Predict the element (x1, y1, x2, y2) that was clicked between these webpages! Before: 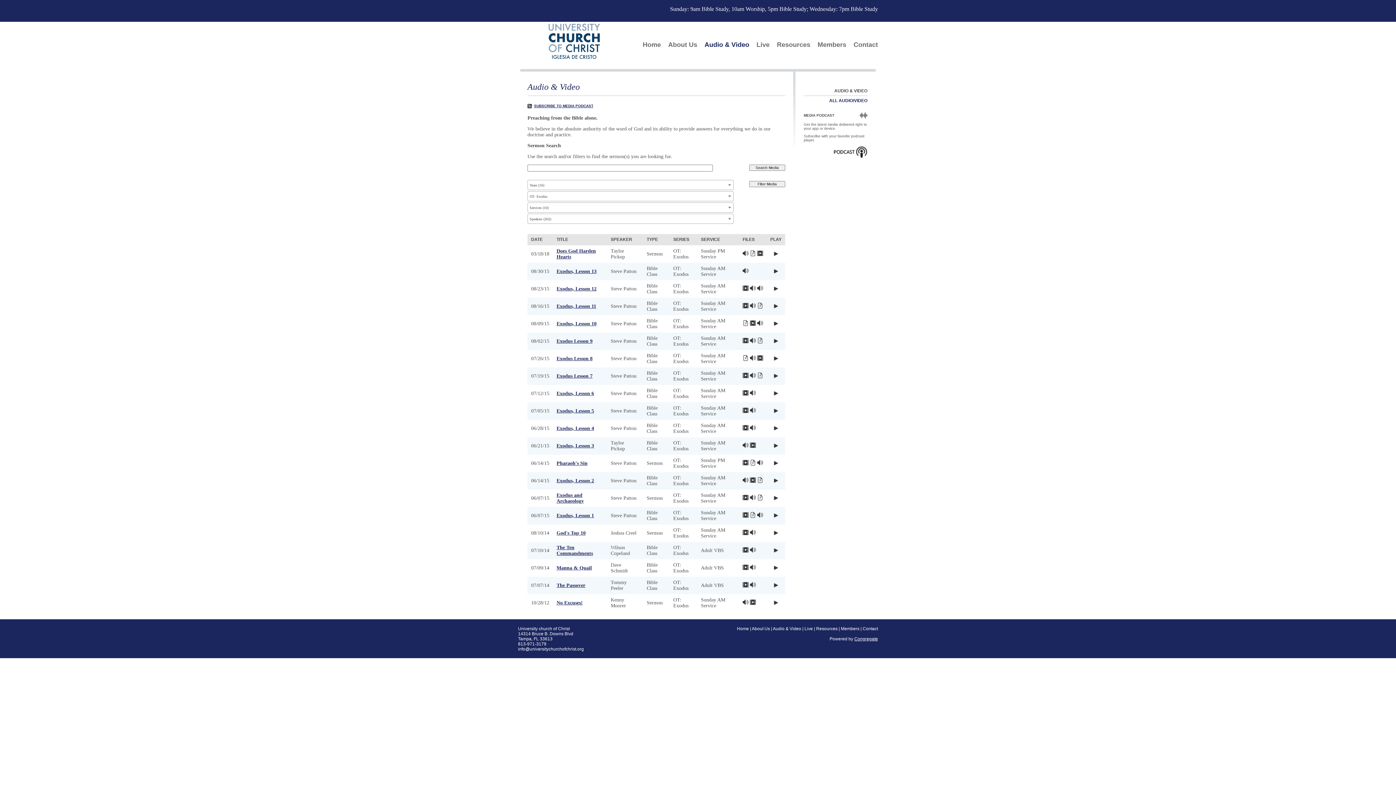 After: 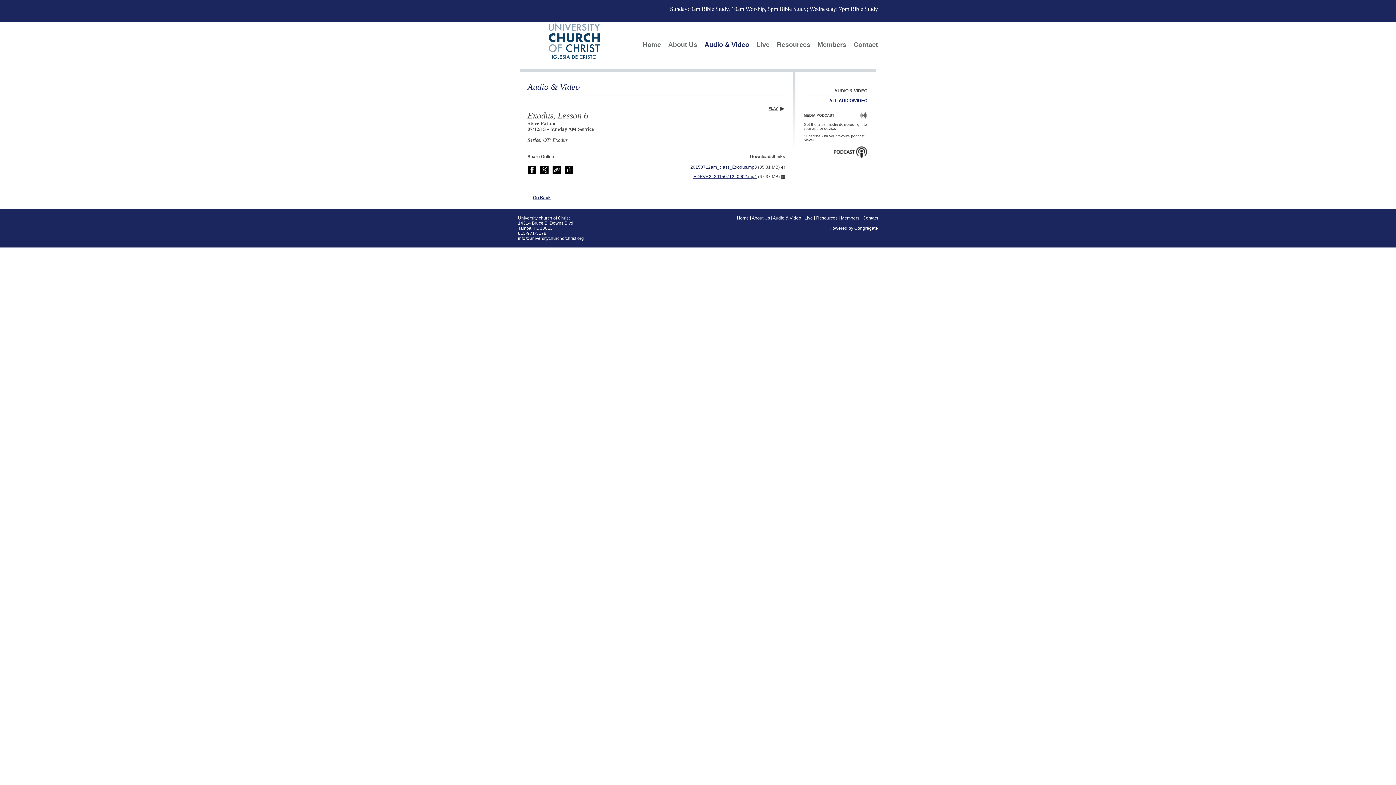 Action: label: Exodus, Lesson 6 bbox: (556, 390, 594, 396)